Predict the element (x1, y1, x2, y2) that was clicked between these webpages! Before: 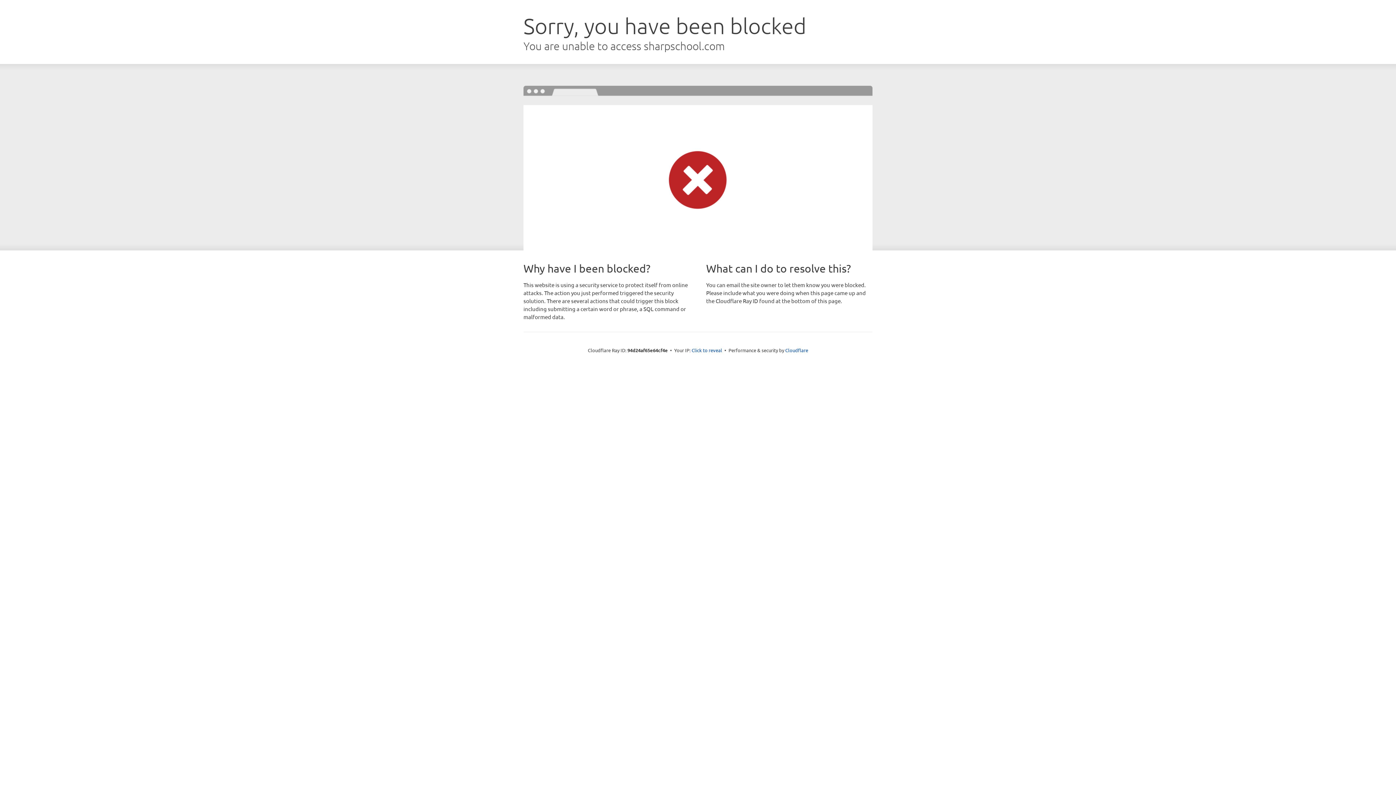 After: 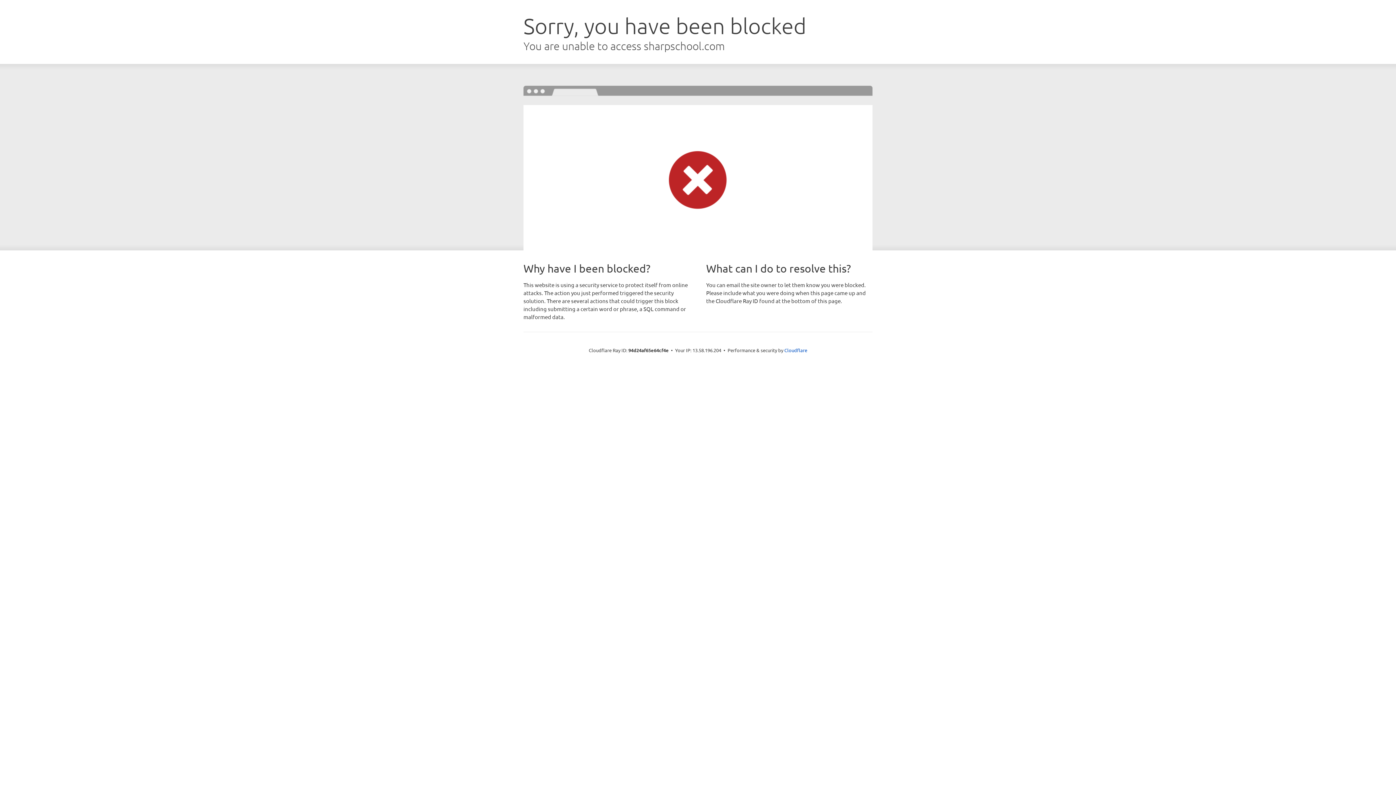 Action: label: Click to reveal bbox: (691, 346, 722, 353)